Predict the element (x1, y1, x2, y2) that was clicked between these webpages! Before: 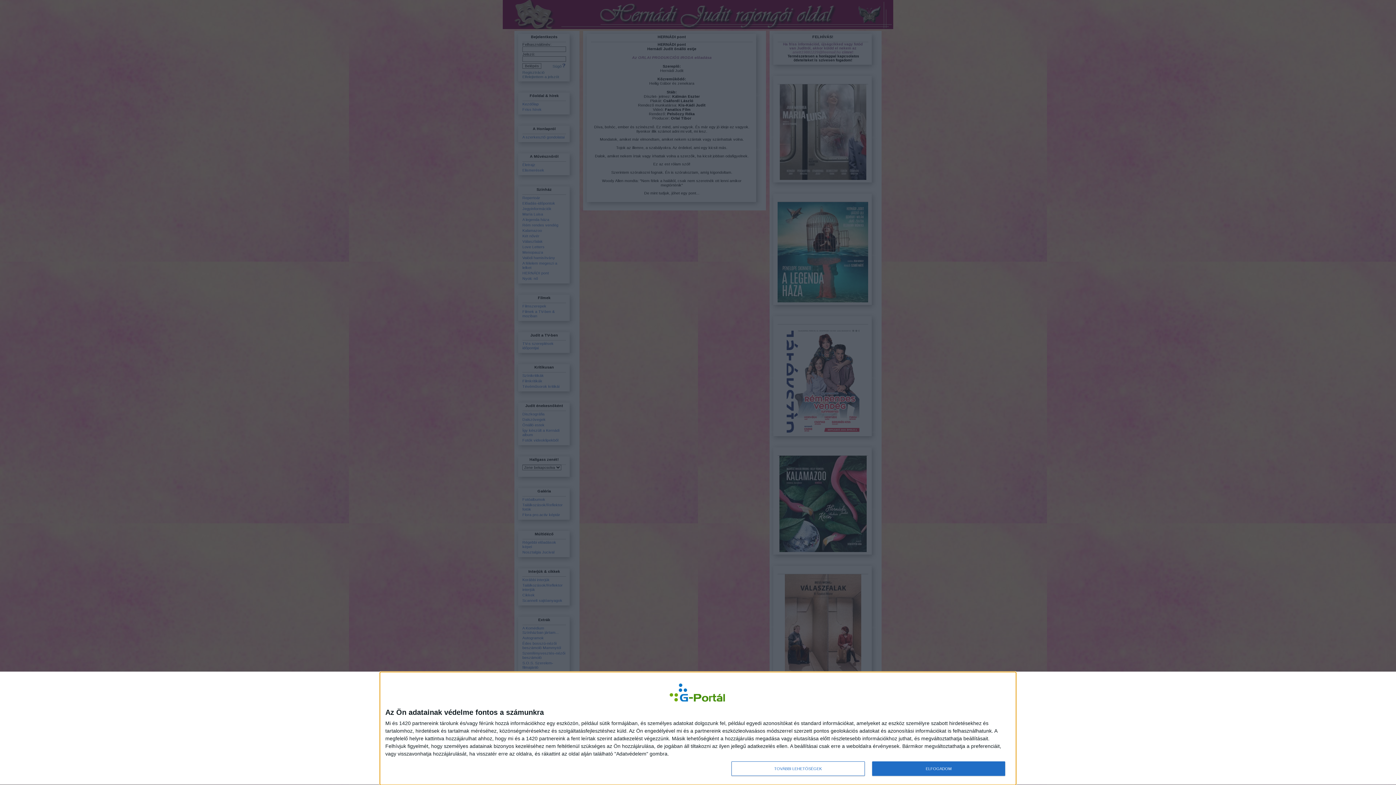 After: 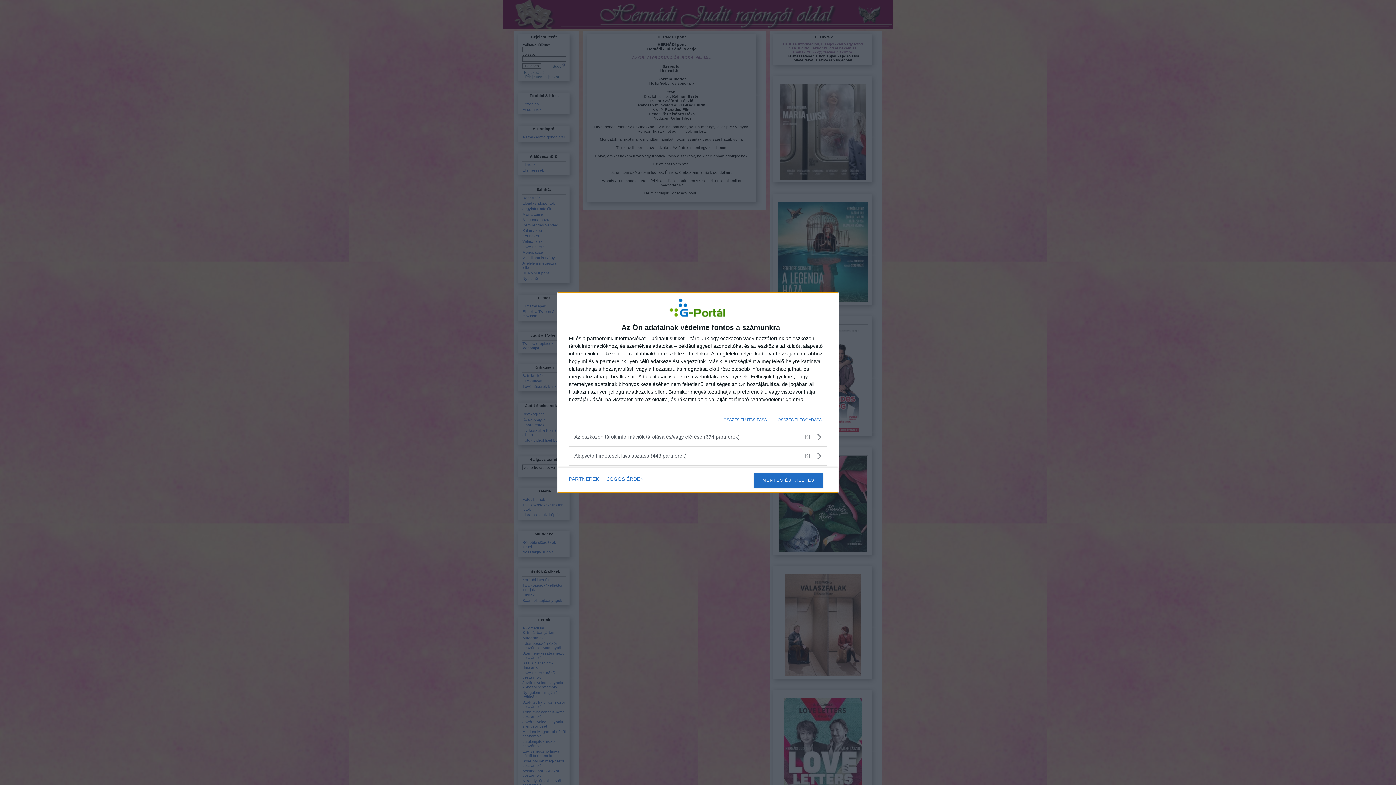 Action: bbox: (731, 761, 864, 776) label: TOVÁBBI LEHETŐSÉGEK